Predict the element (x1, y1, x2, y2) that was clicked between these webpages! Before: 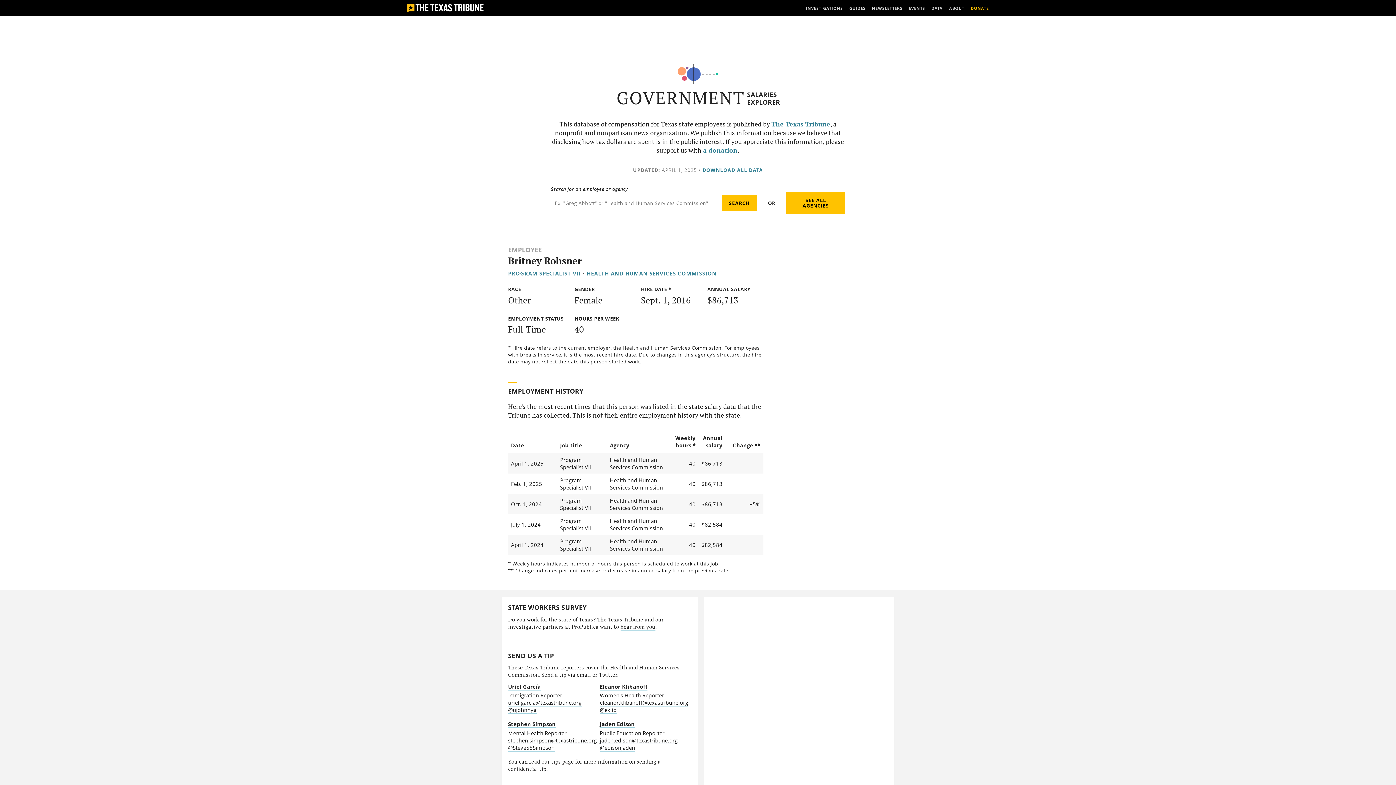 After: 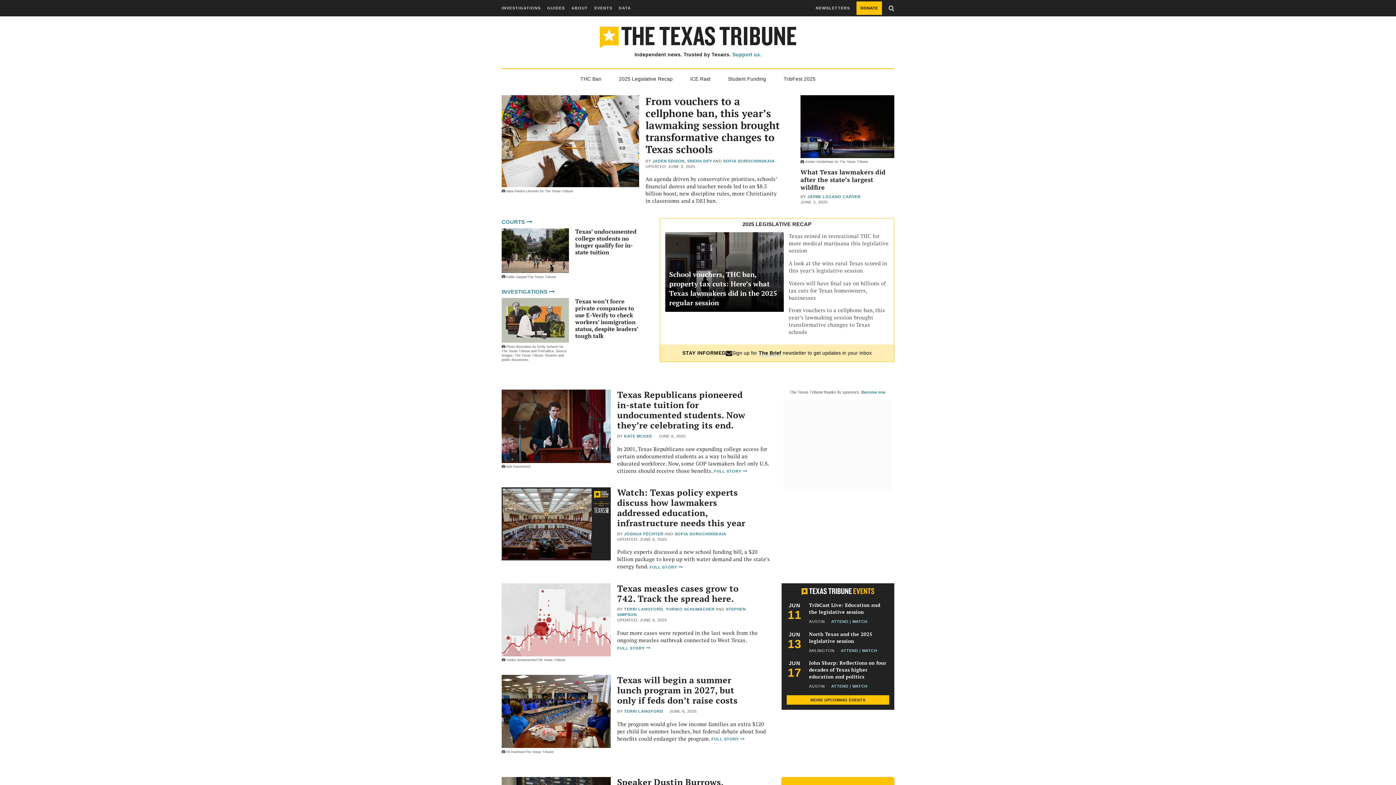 Action: bbox: (771, 119, 830, 128) label: The Texas Tribune